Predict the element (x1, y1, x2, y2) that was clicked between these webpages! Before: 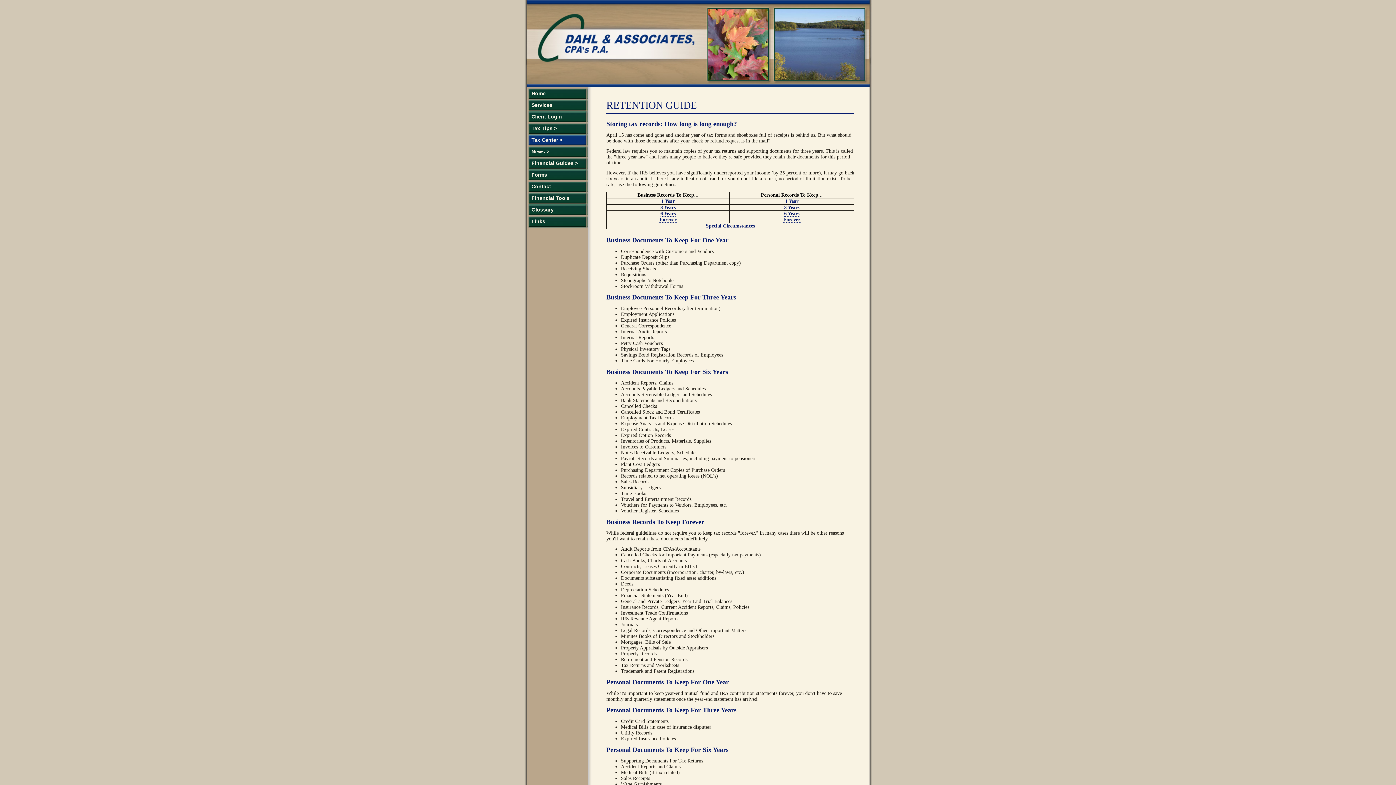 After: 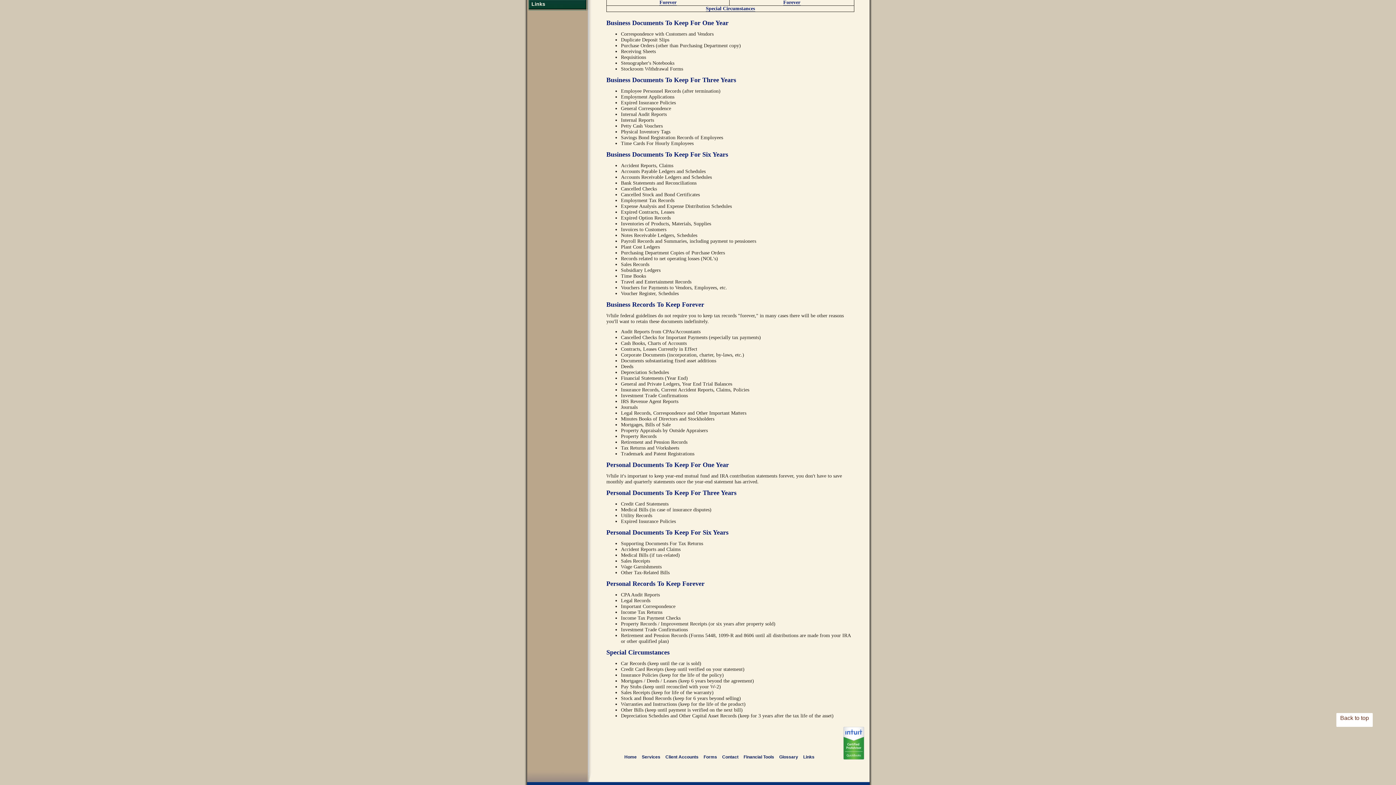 Action: bbox: (661, 198, 674, 204) label: 1 Year